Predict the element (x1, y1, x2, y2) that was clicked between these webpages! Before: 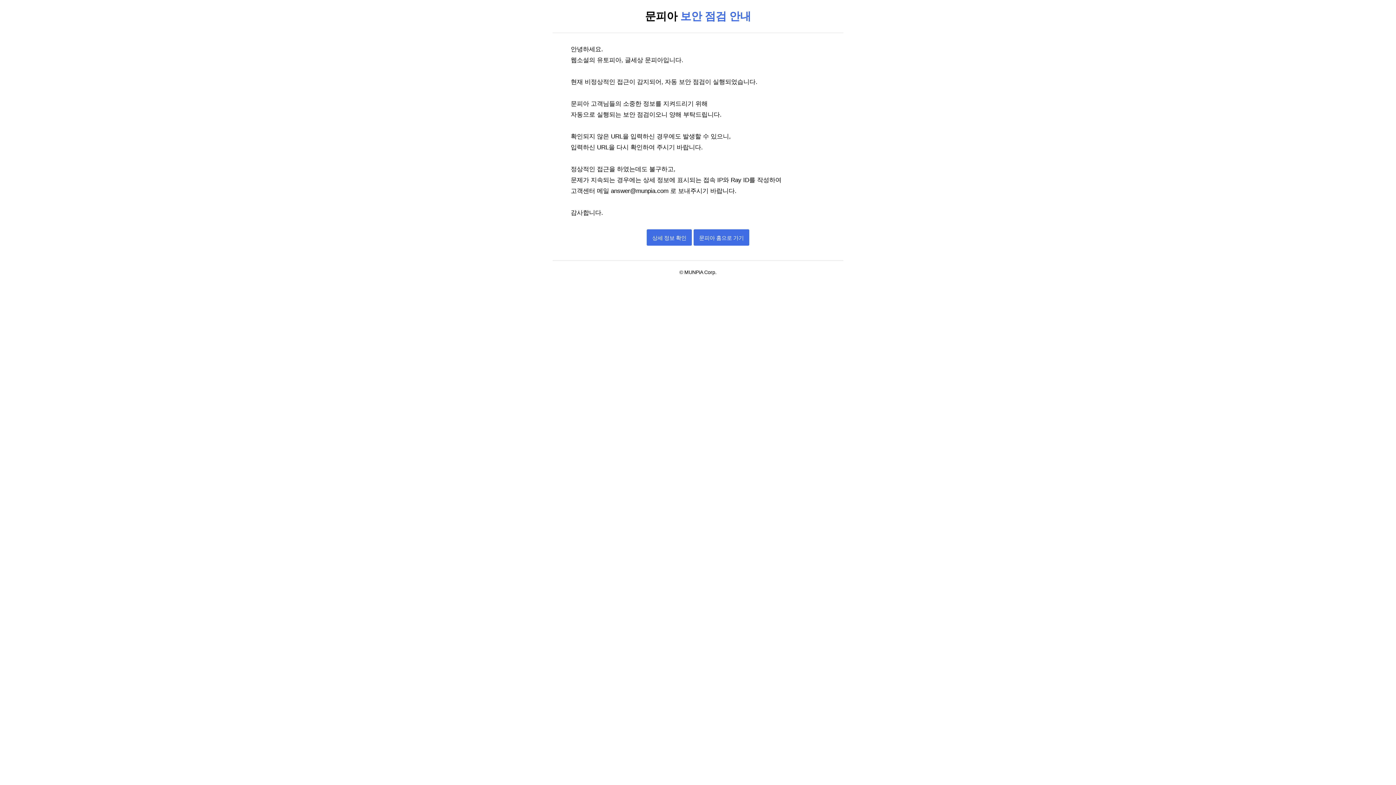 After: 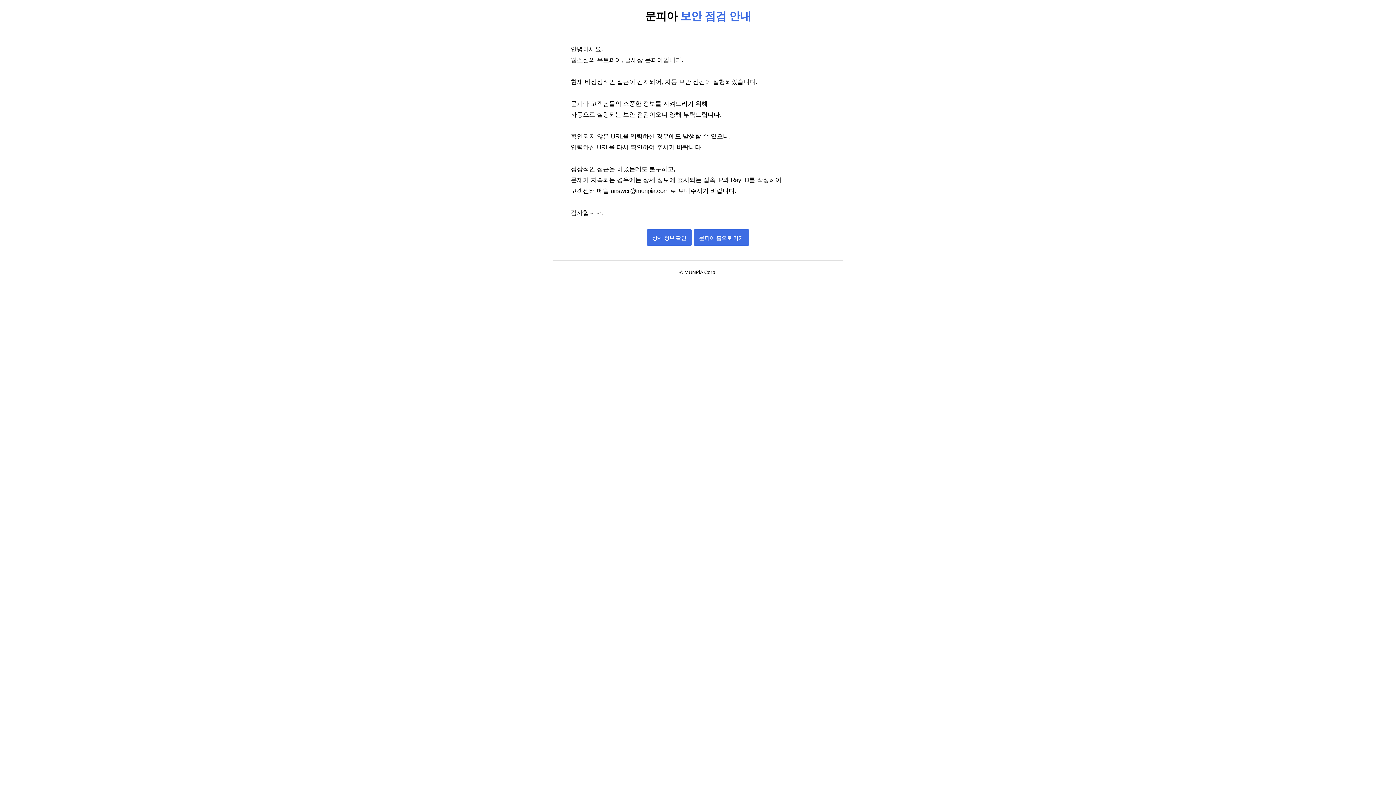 Action: label: answer@munpia.com  bbox: (611, 187, 670, 194)